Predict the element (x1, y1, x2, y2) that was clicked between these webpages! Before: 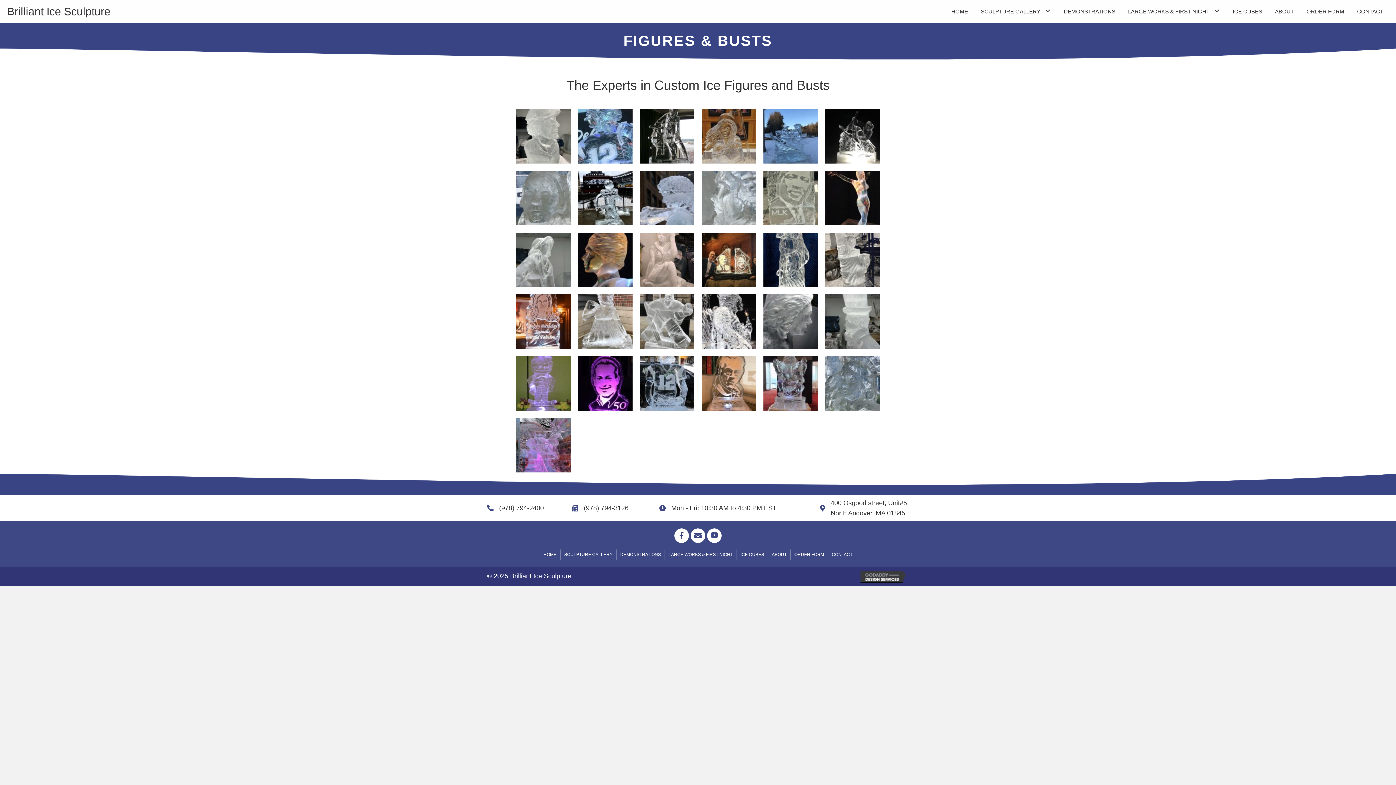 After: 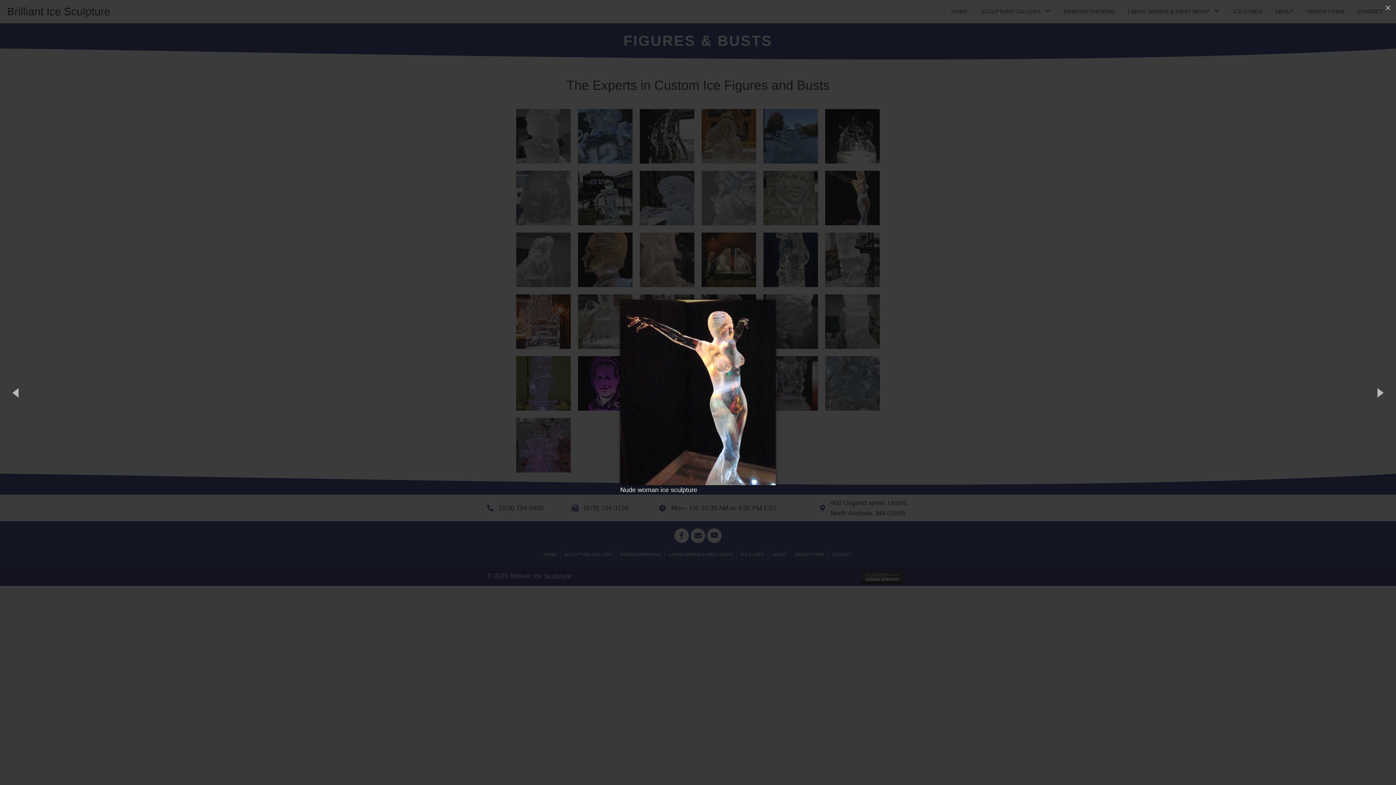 Action: bbox: (825, 194, 880, 201)